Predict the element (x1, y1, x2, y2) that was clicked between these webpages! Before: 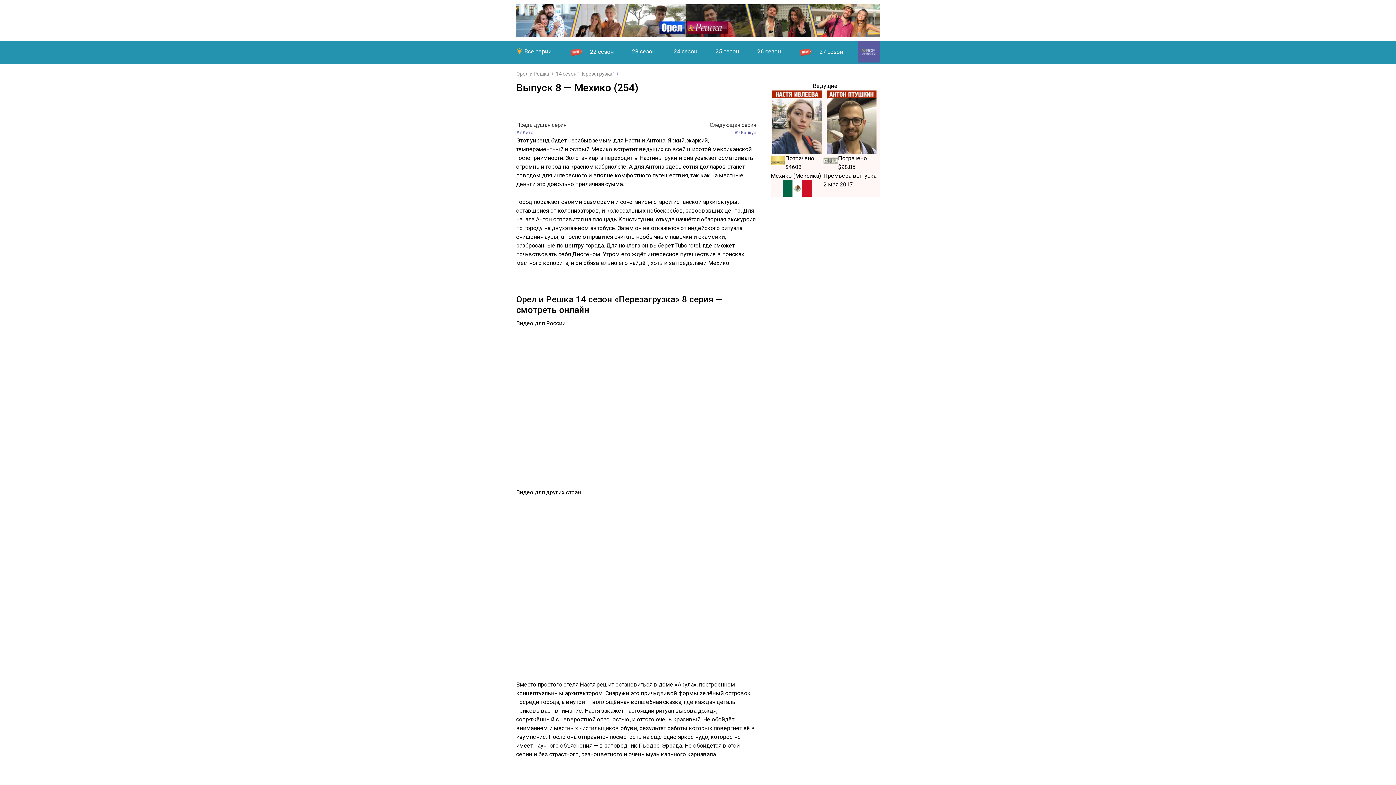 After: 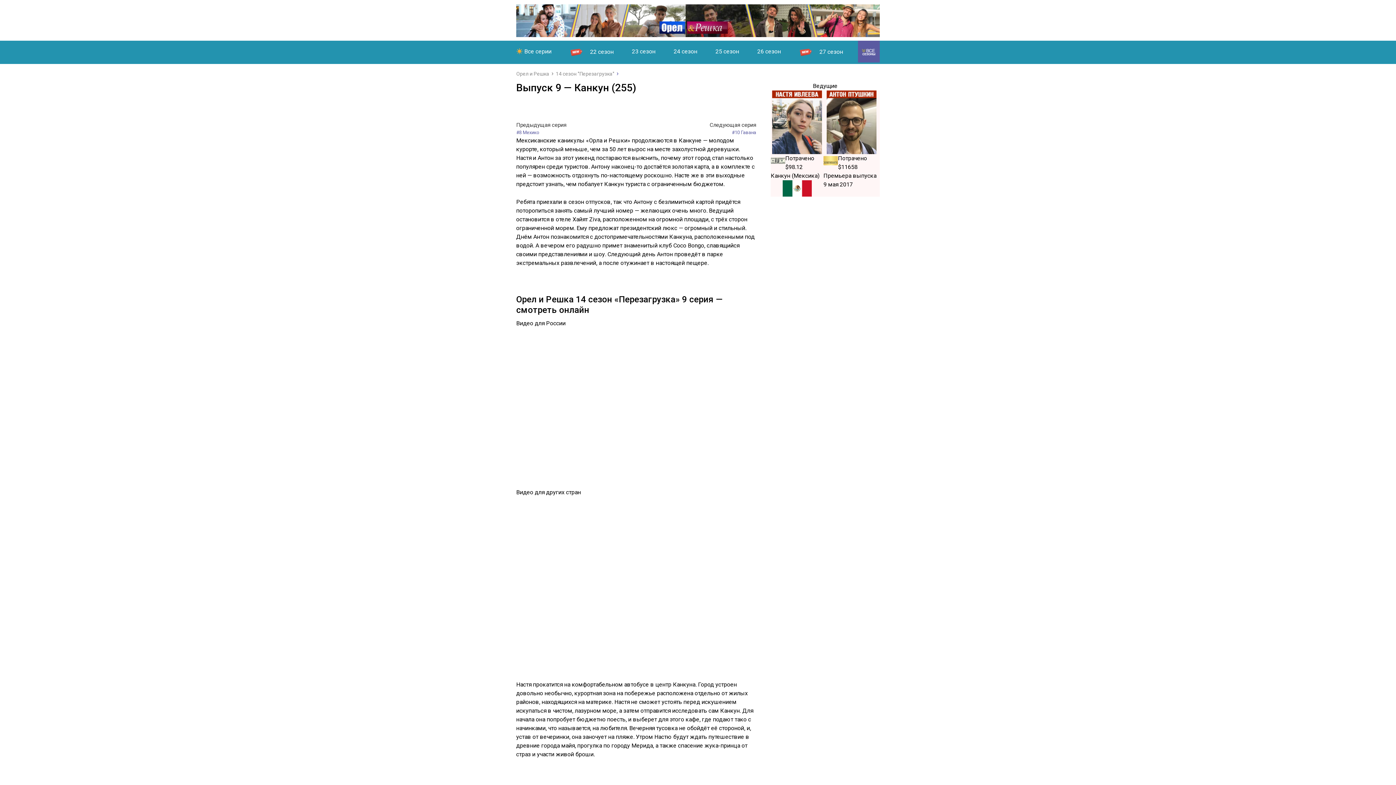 Action: label: #9 Канкун bbox: (734, 129, 756, 135)